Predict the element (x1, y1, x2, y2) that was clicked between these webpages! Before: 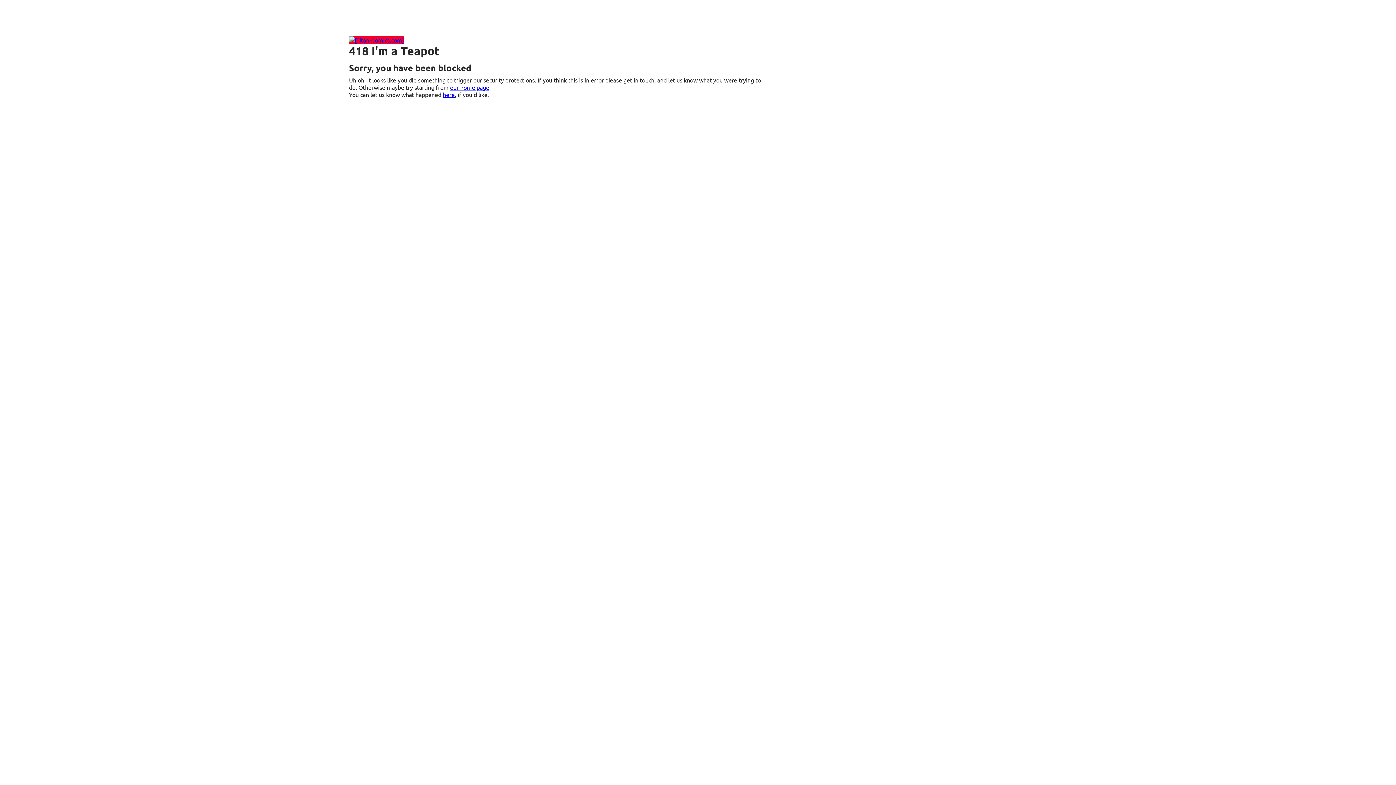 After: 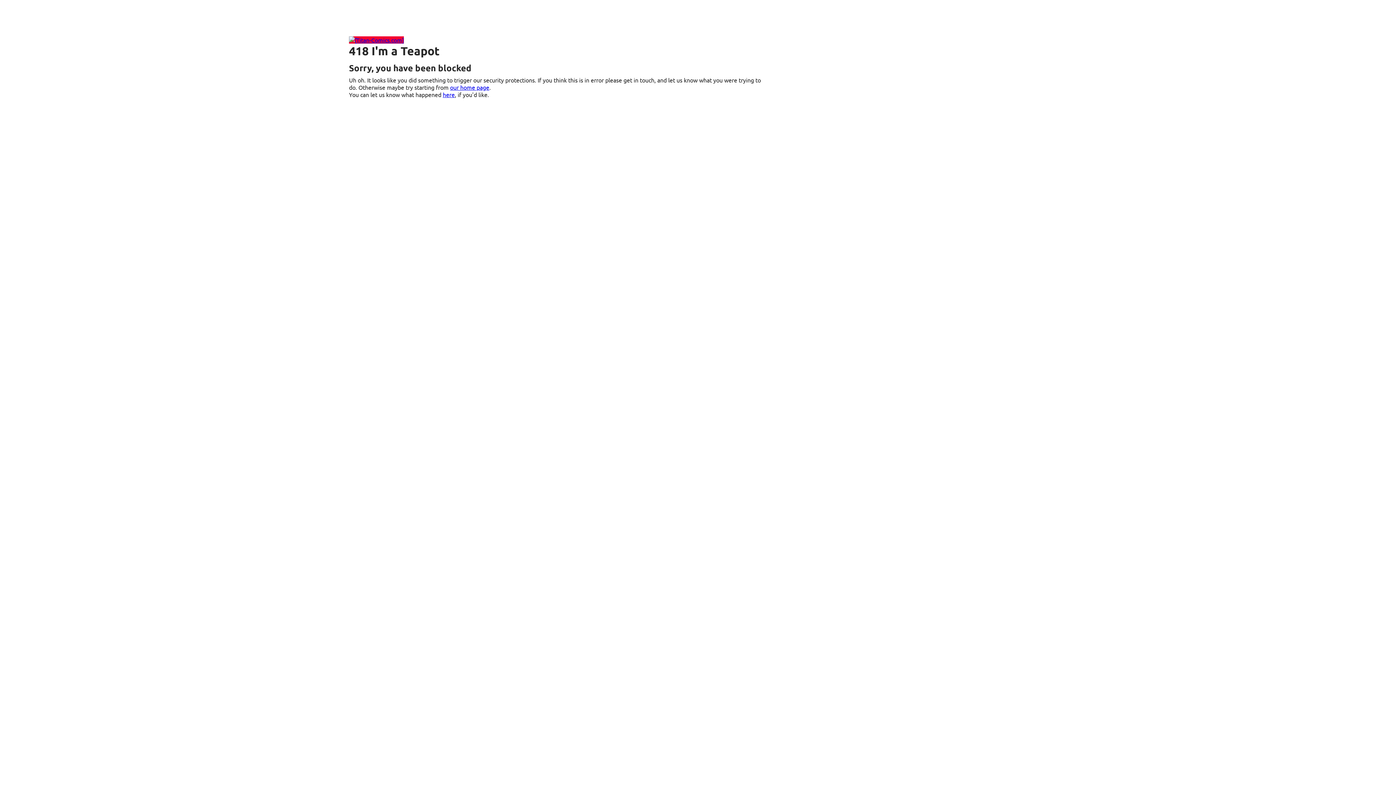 Action: bbox: (349, 36, 404, 43)